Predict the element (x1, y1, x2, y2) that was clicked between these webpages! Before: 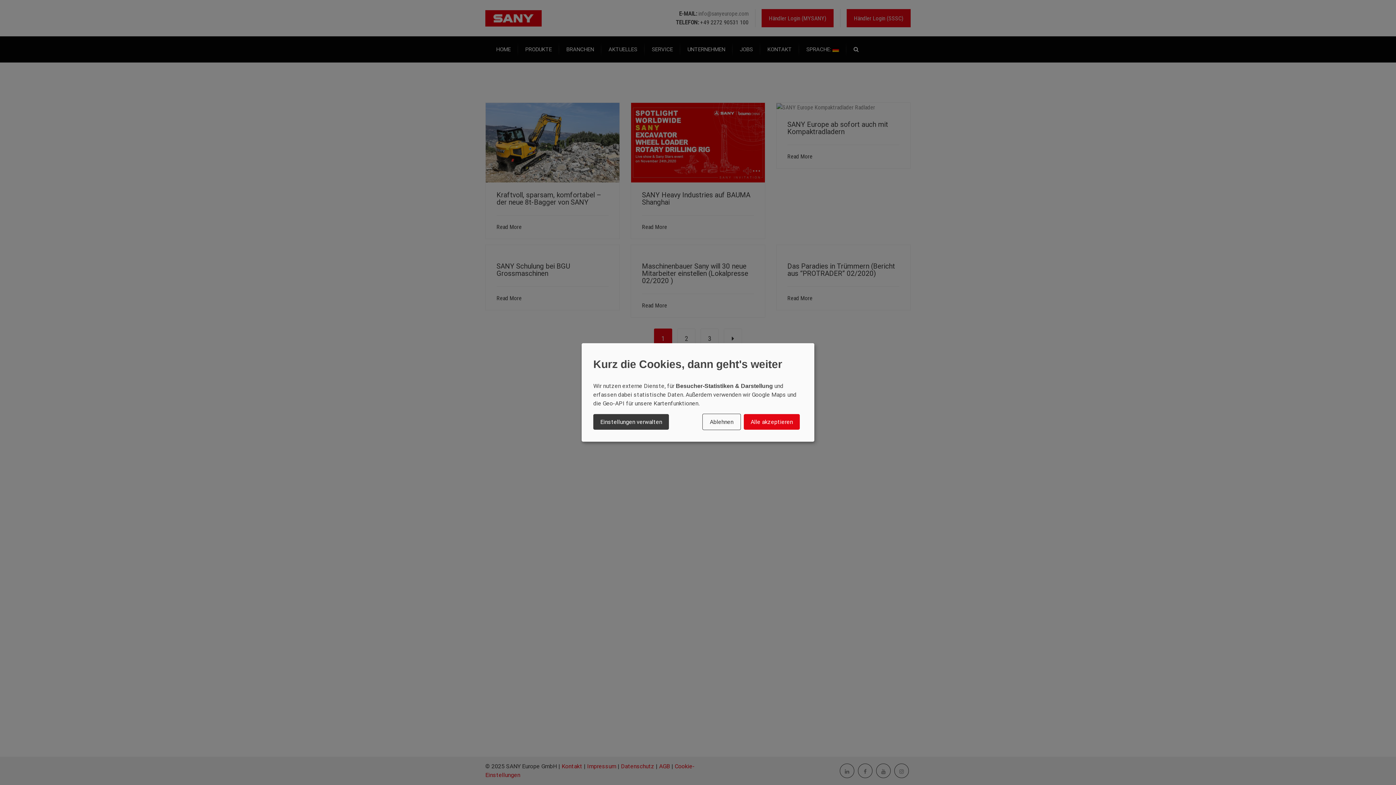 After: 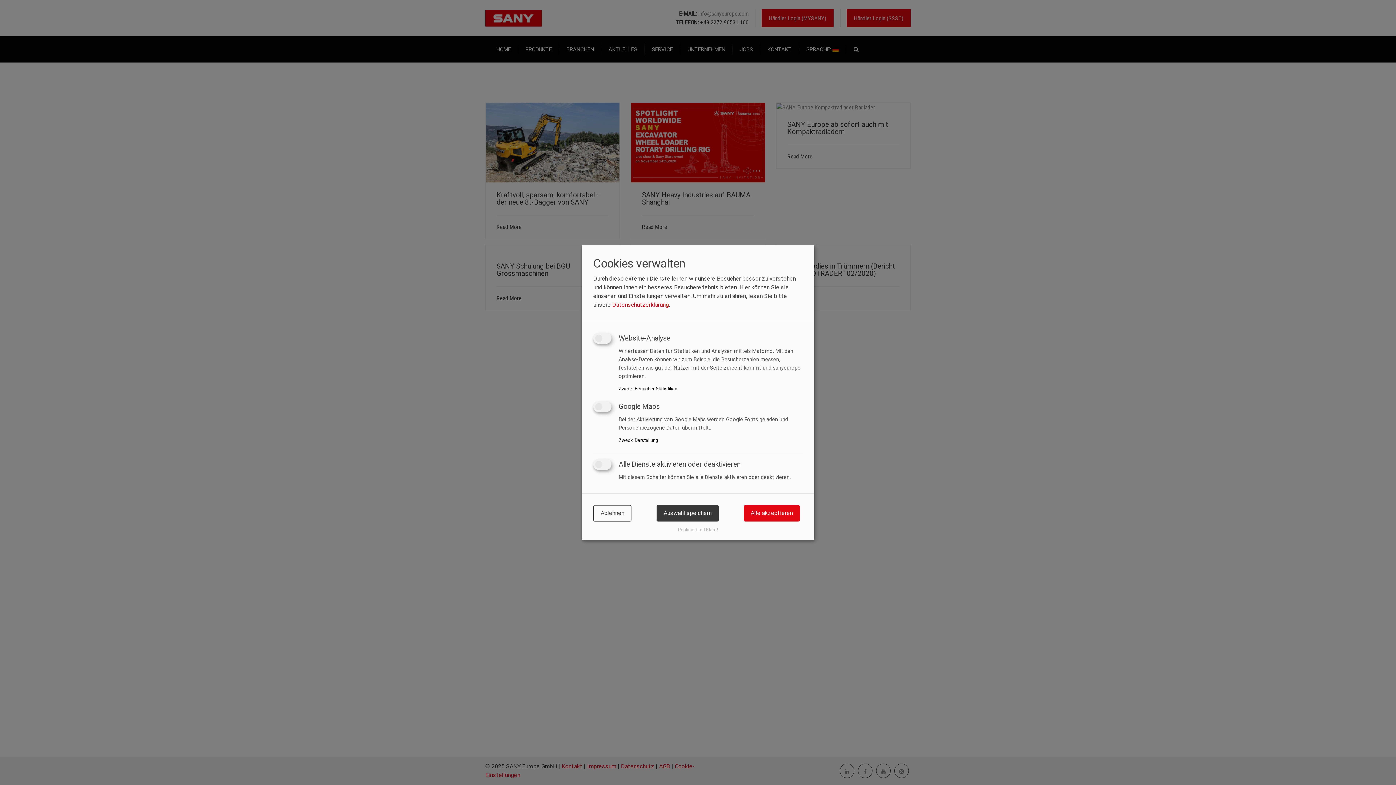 Action: label: Einstellungen verwalten bbox: (593, 414, 669, 430)